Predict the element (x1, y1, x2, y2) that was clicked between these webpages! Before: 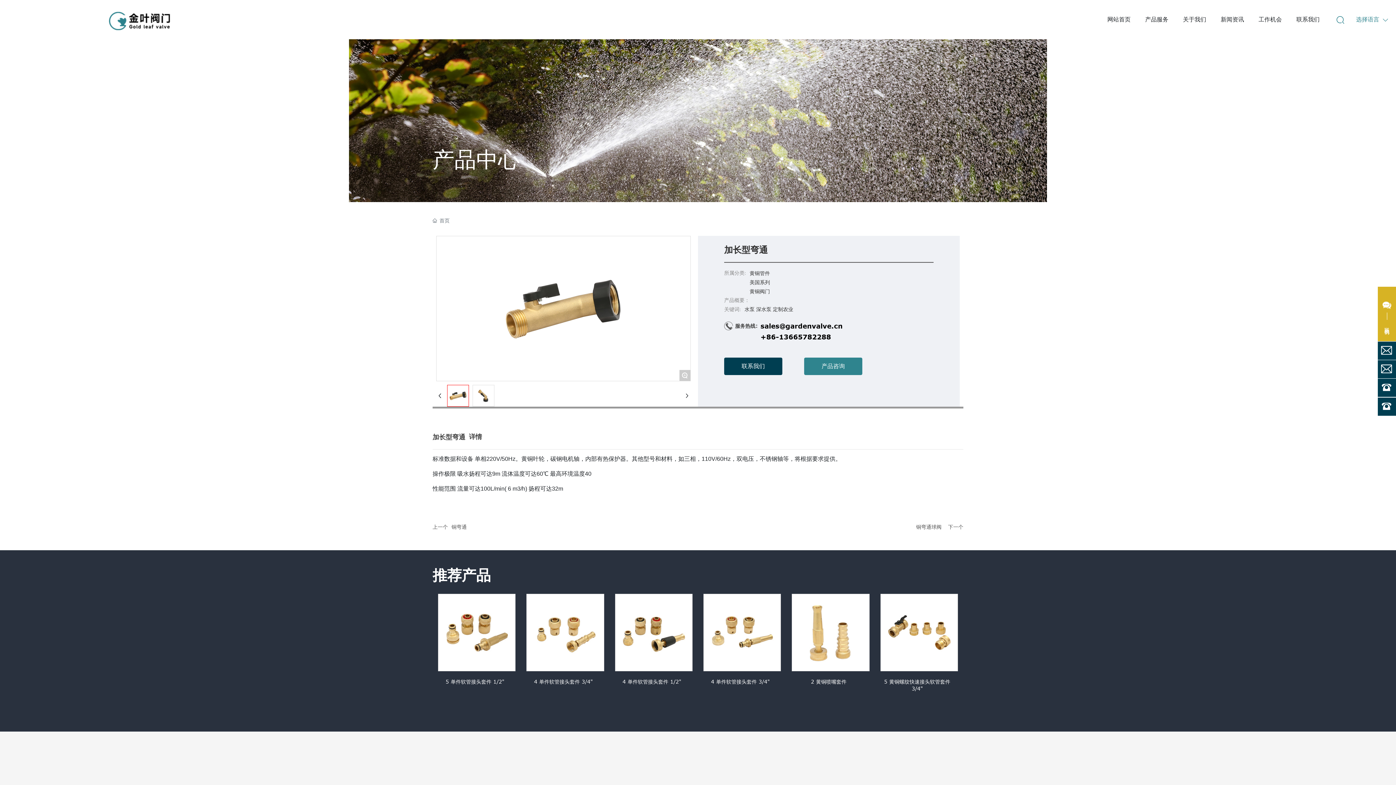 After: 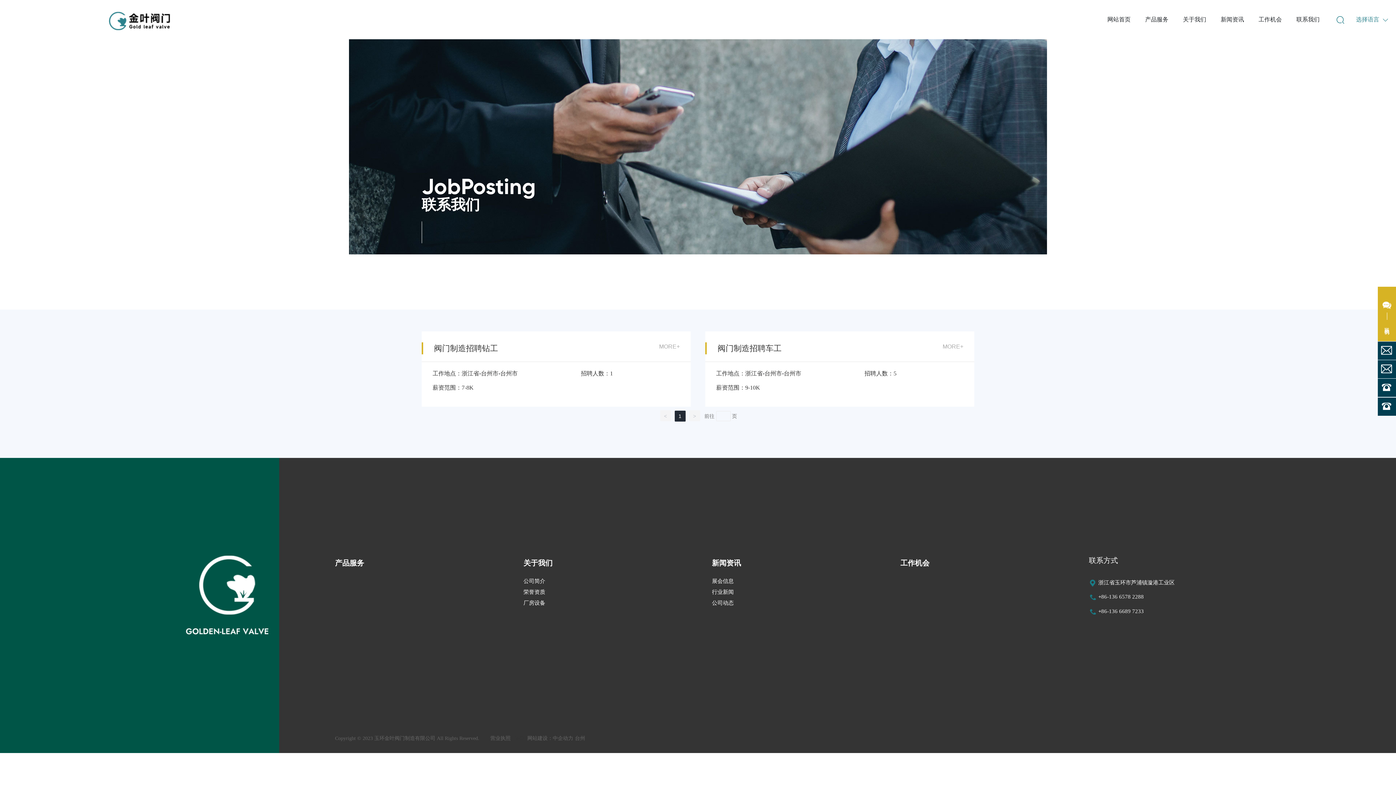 Action: label: 工作机会 bbox: (1251, 5, 1289, 34)